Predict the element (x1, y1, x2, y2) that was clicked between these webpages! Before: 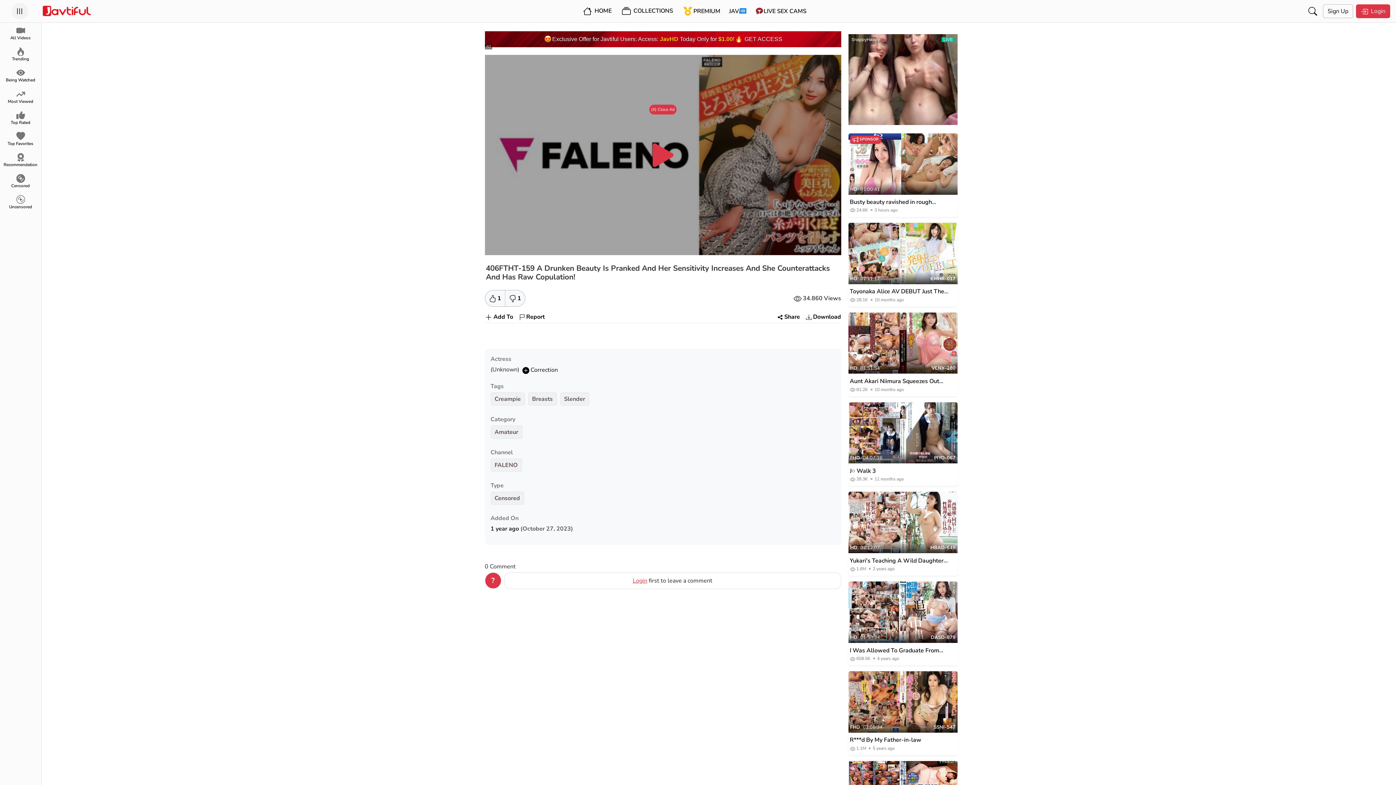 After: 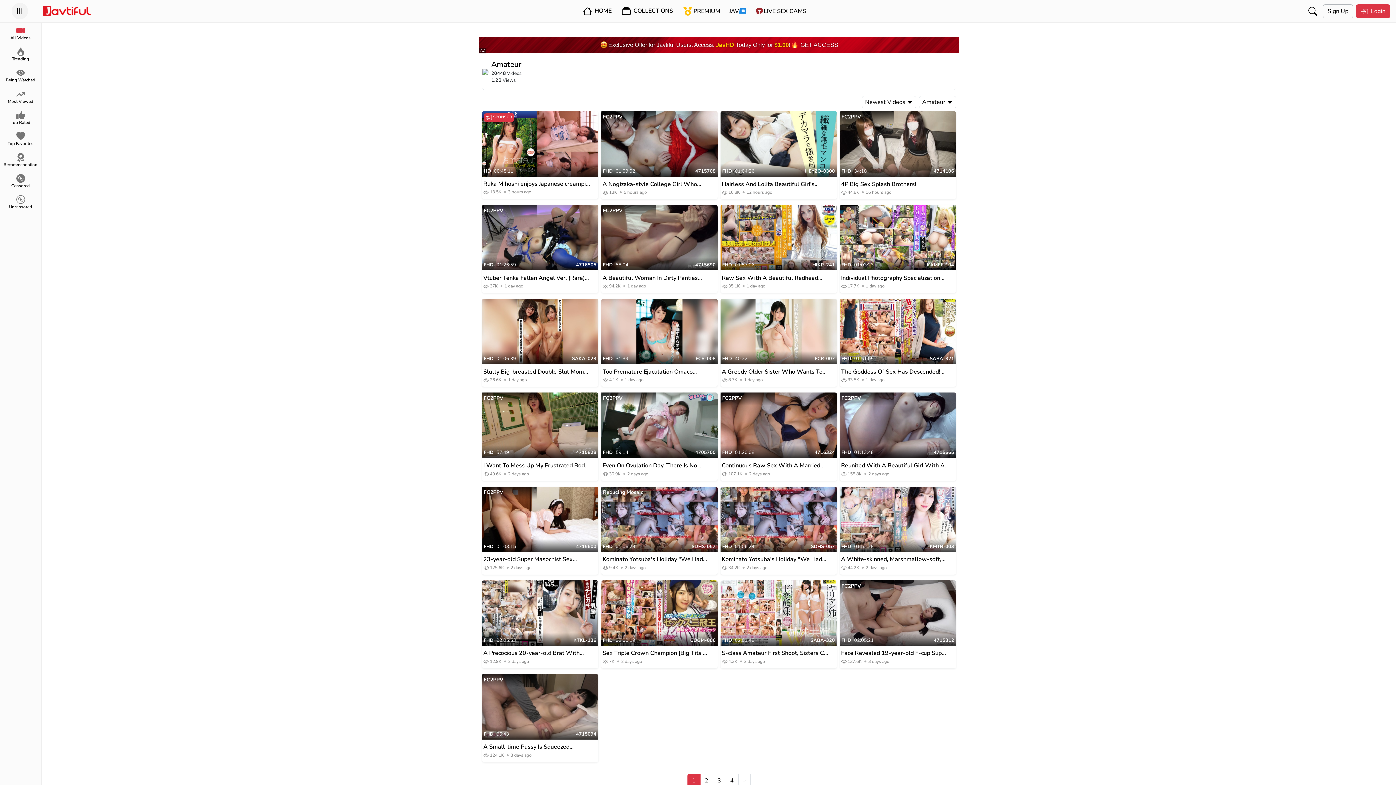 Action: bbox: (490, 425, 522, 438) label: Amateur